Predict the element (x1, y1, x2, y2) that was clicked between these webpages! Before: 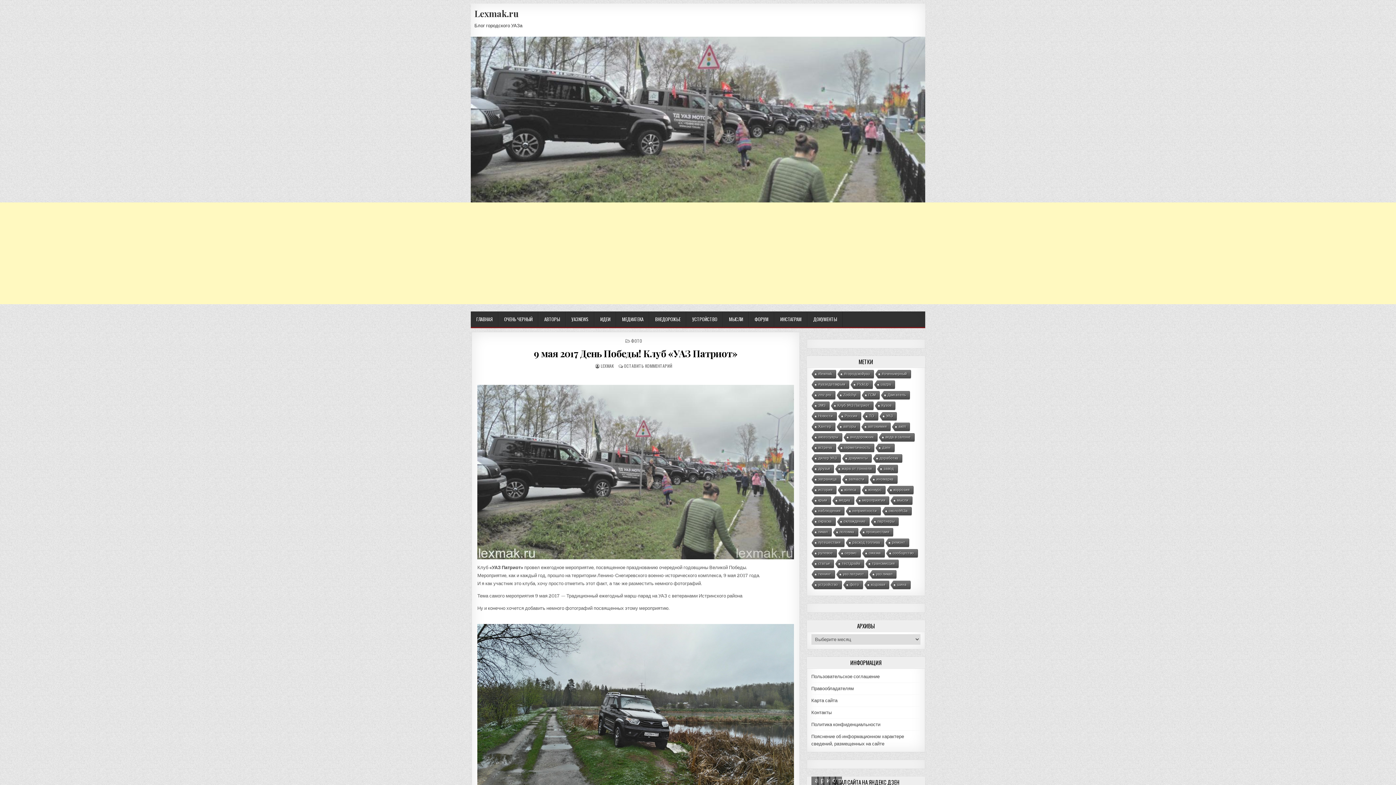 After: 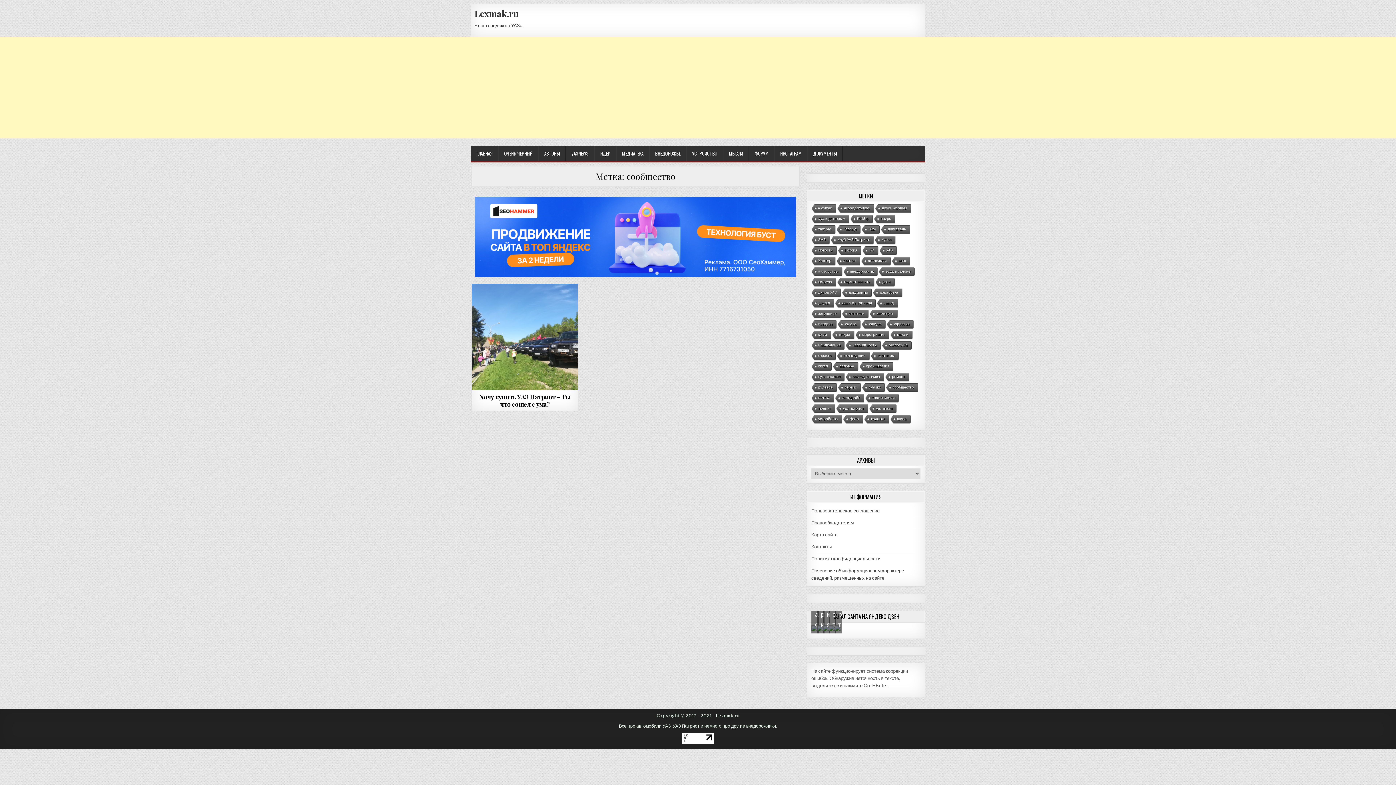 Action: label: сообщество bbox: (885, 549, 917, 558)